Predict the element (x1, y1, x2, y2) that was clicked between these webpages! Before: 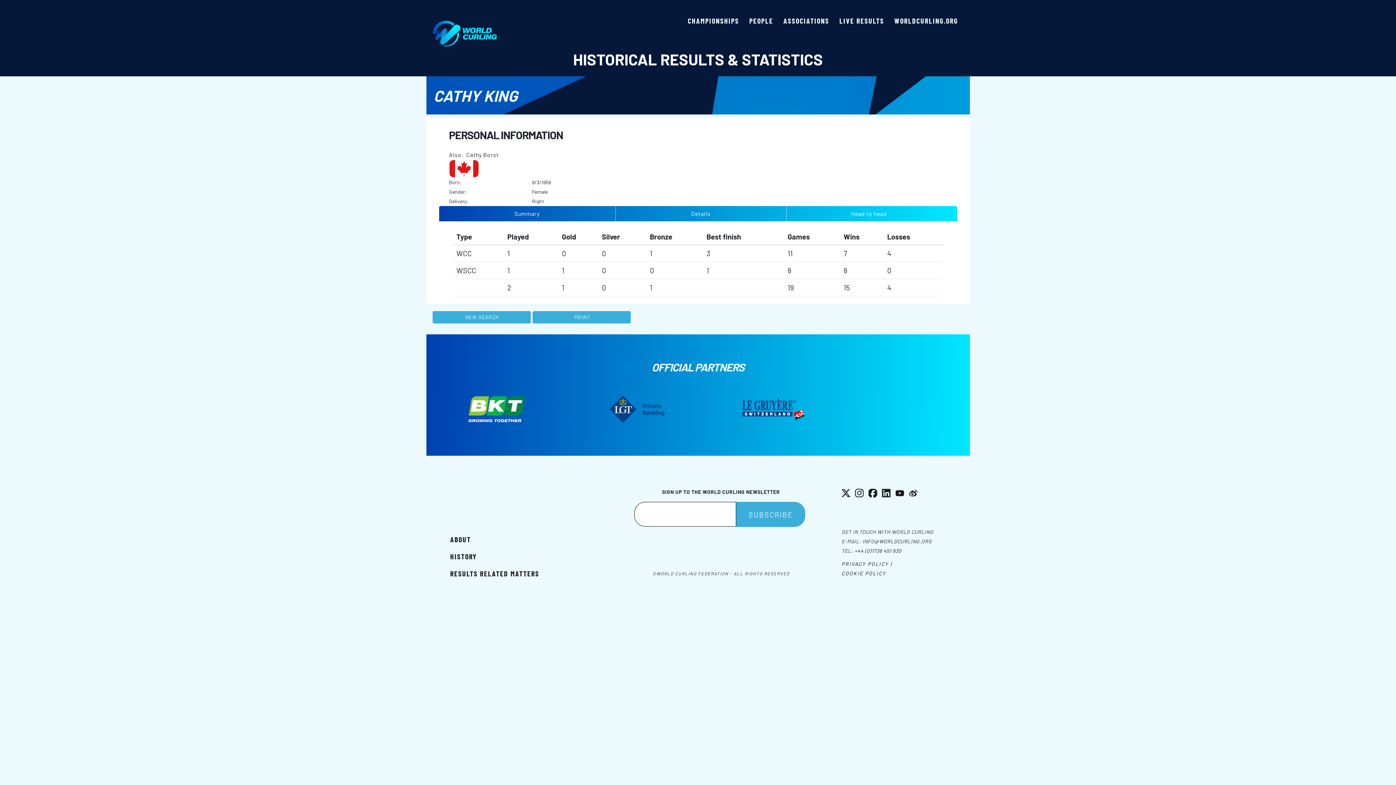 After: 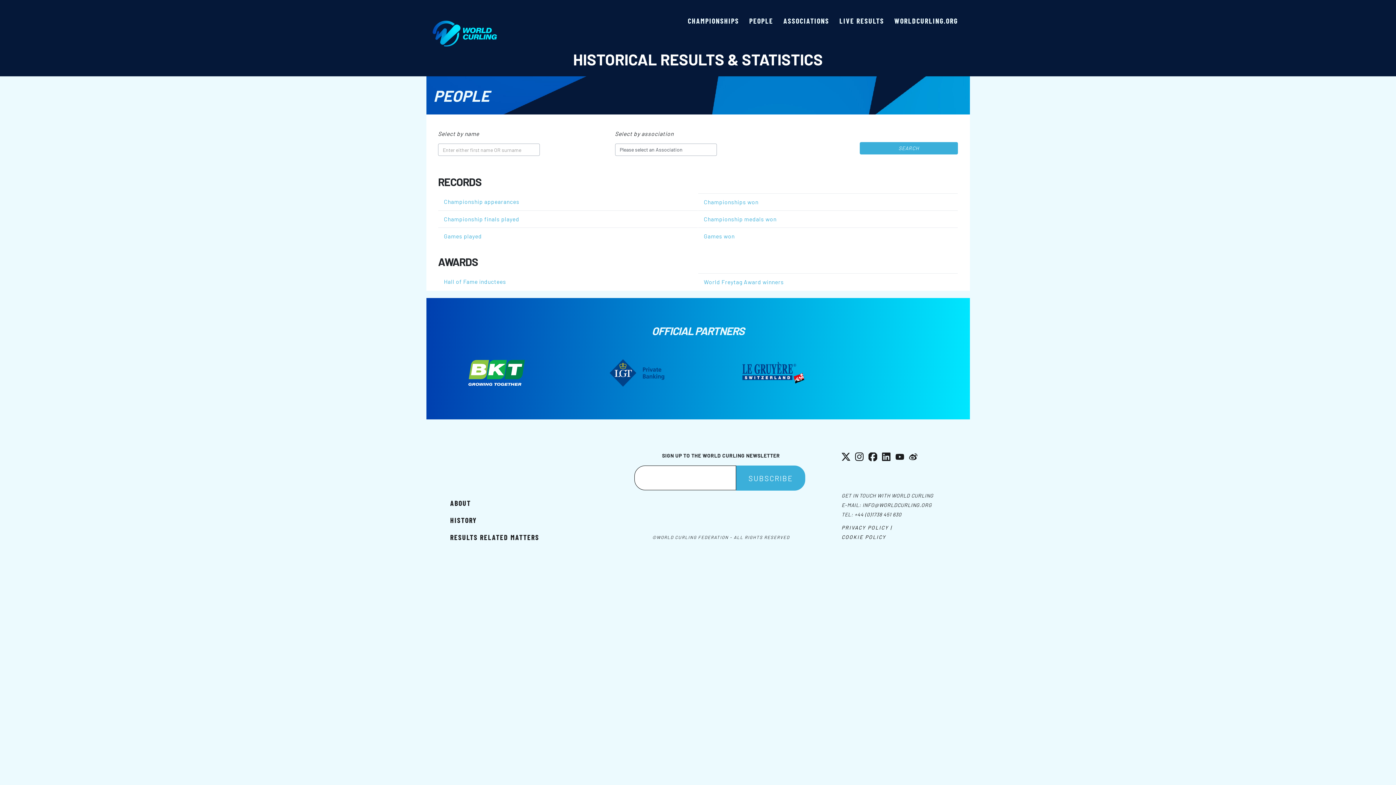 Action: bbox: (432, 311, 530, 323) label: NEW SEARCH